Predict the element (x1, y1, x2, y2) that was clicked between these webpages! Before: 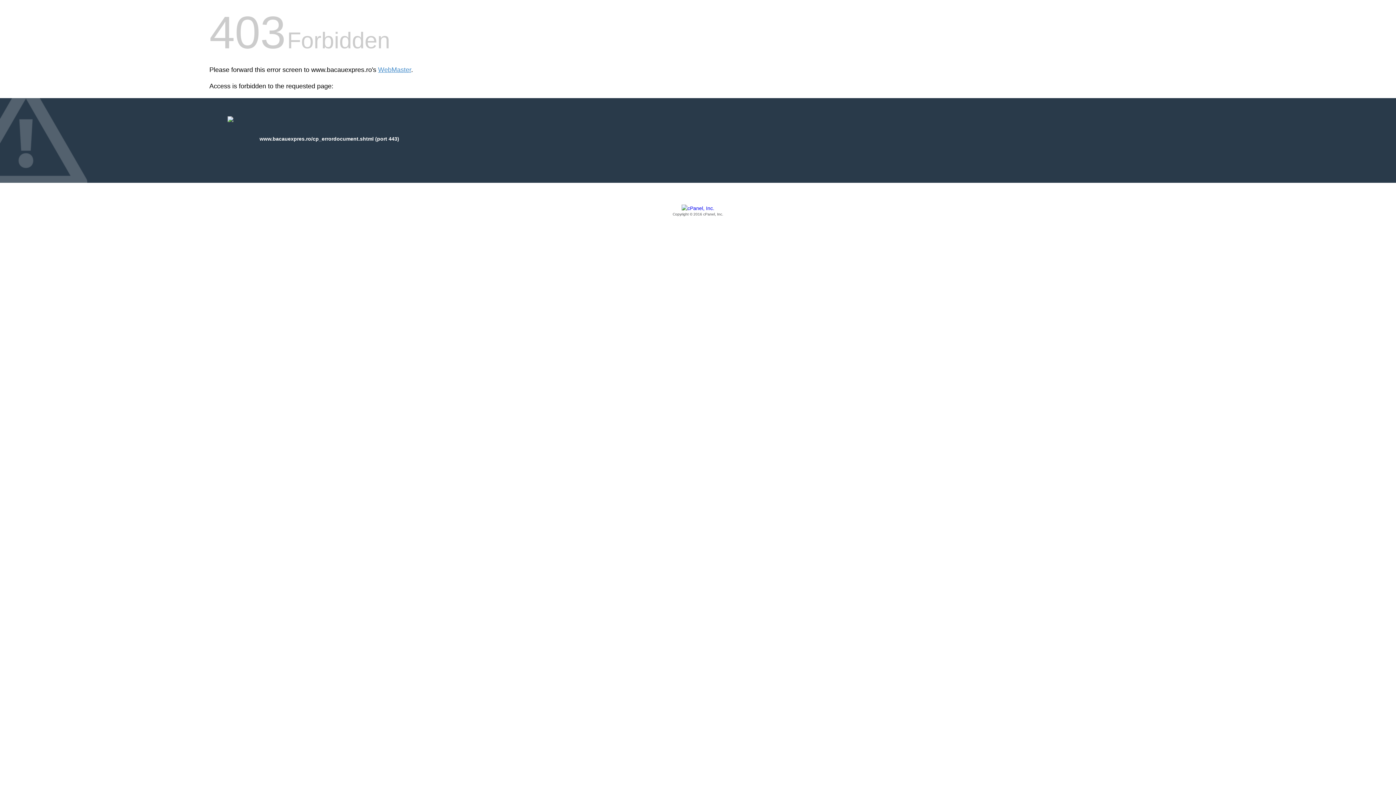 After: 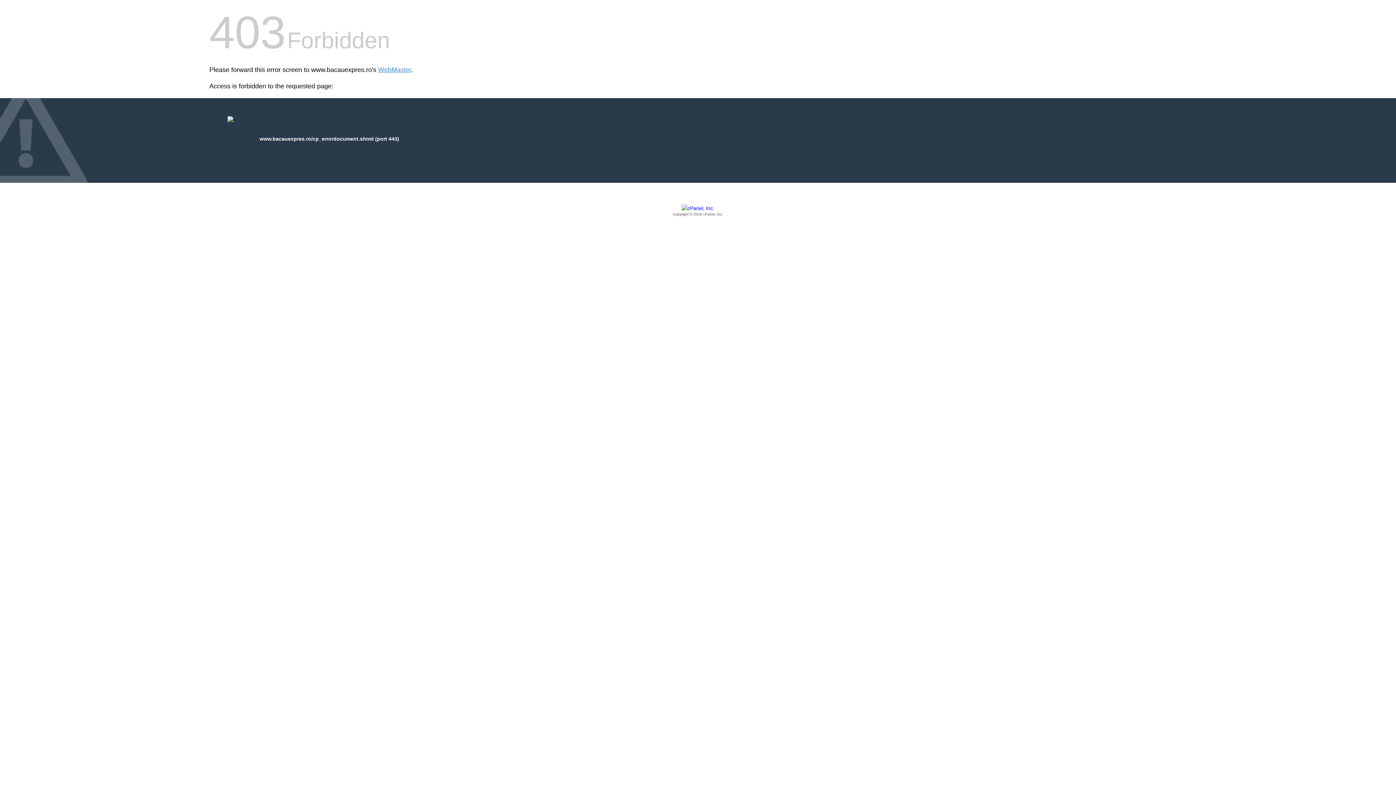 Action: label: Copyright © 2016 cPanel, Inc. bbox: (209, 205, 1186, 217)